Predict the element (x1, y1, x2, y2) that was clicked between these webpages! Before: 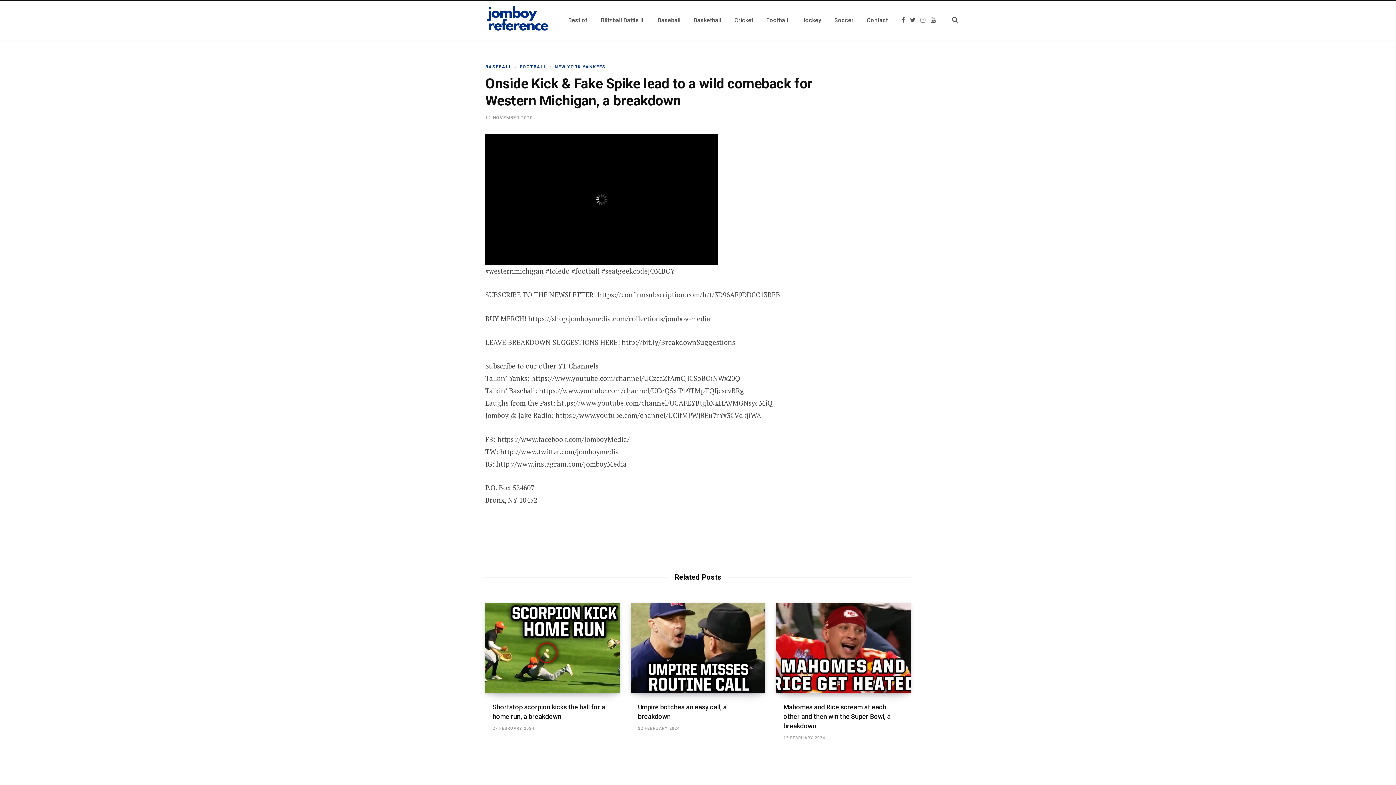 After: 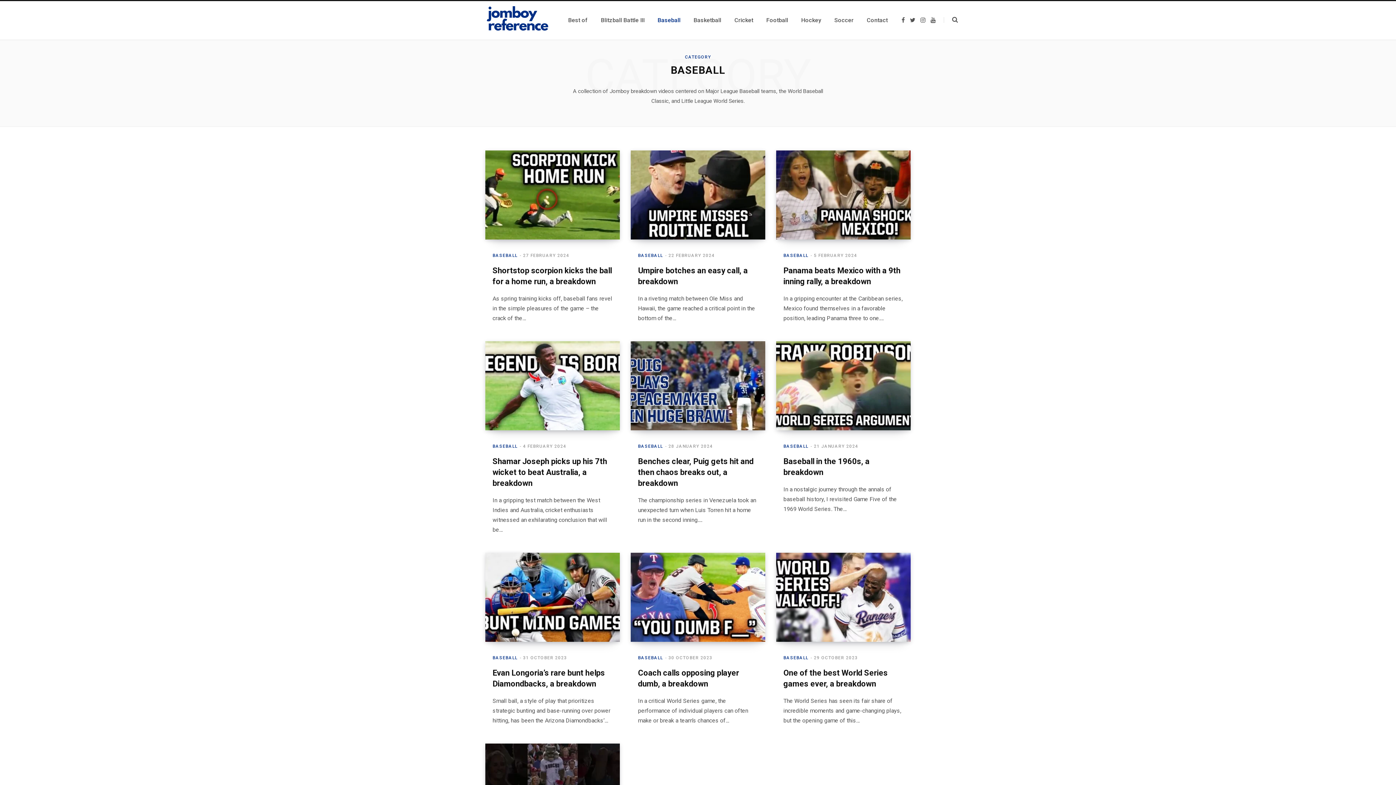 Action: label: BASEBALL bbox: (485, 64, 511, 69)